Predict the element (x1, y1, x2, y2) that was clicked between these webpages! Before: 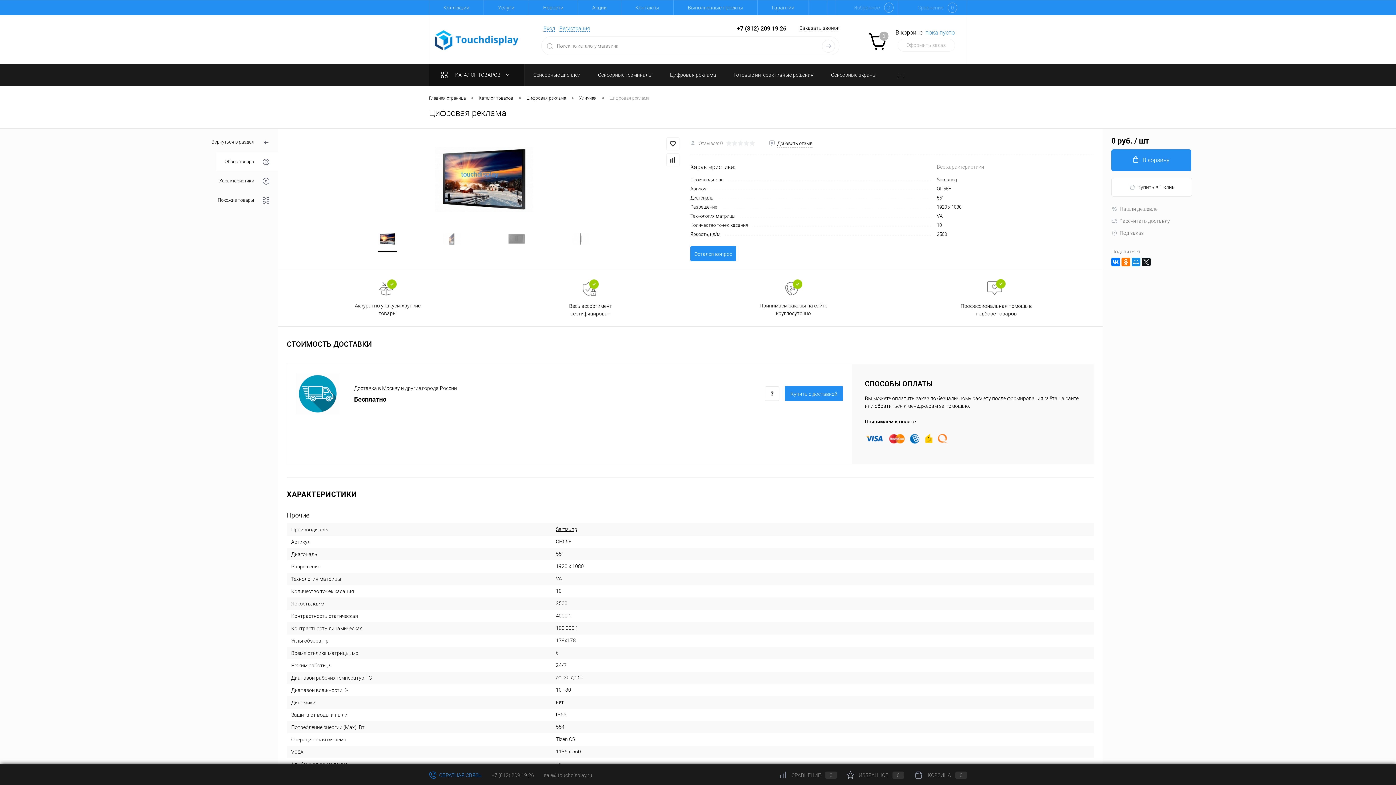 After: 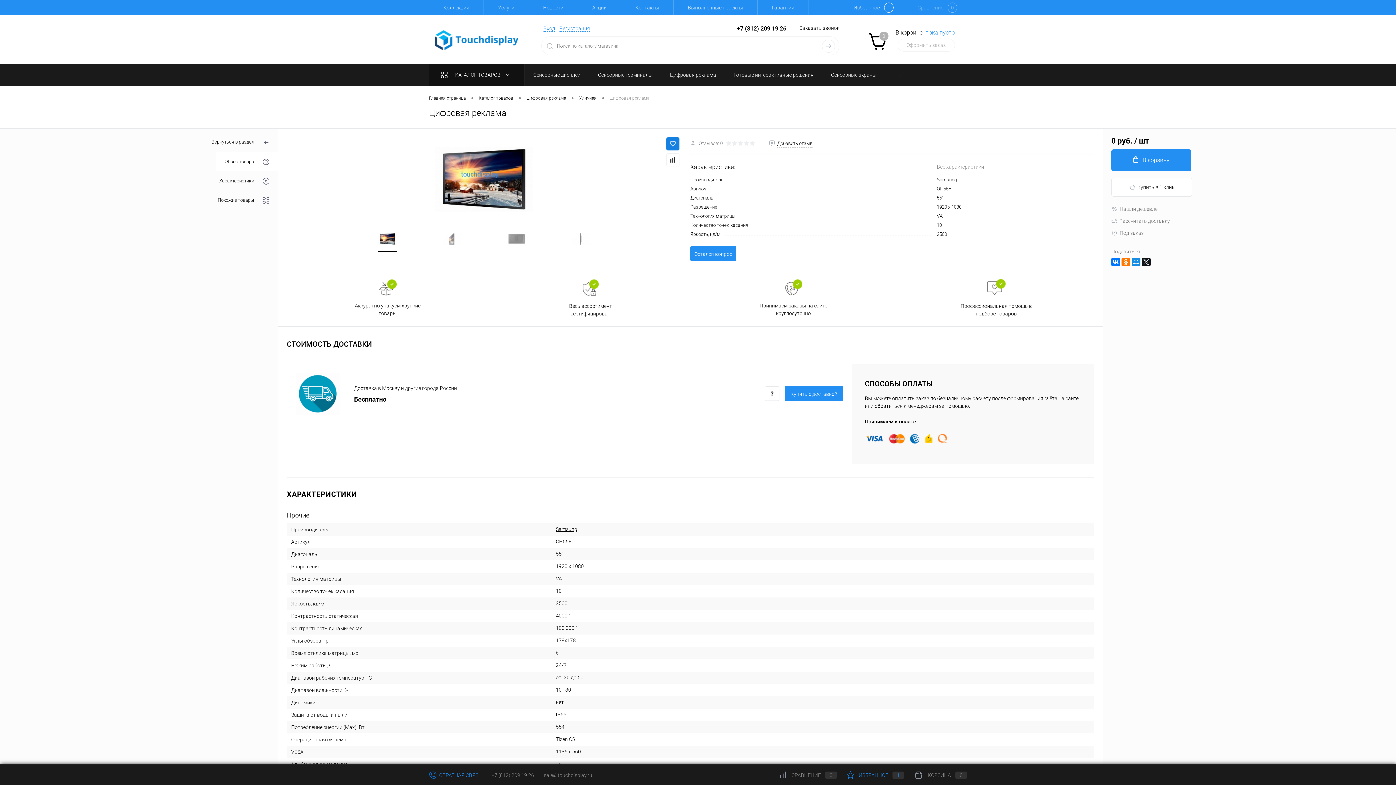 Action: bbox: (666, 137, 679, 150)